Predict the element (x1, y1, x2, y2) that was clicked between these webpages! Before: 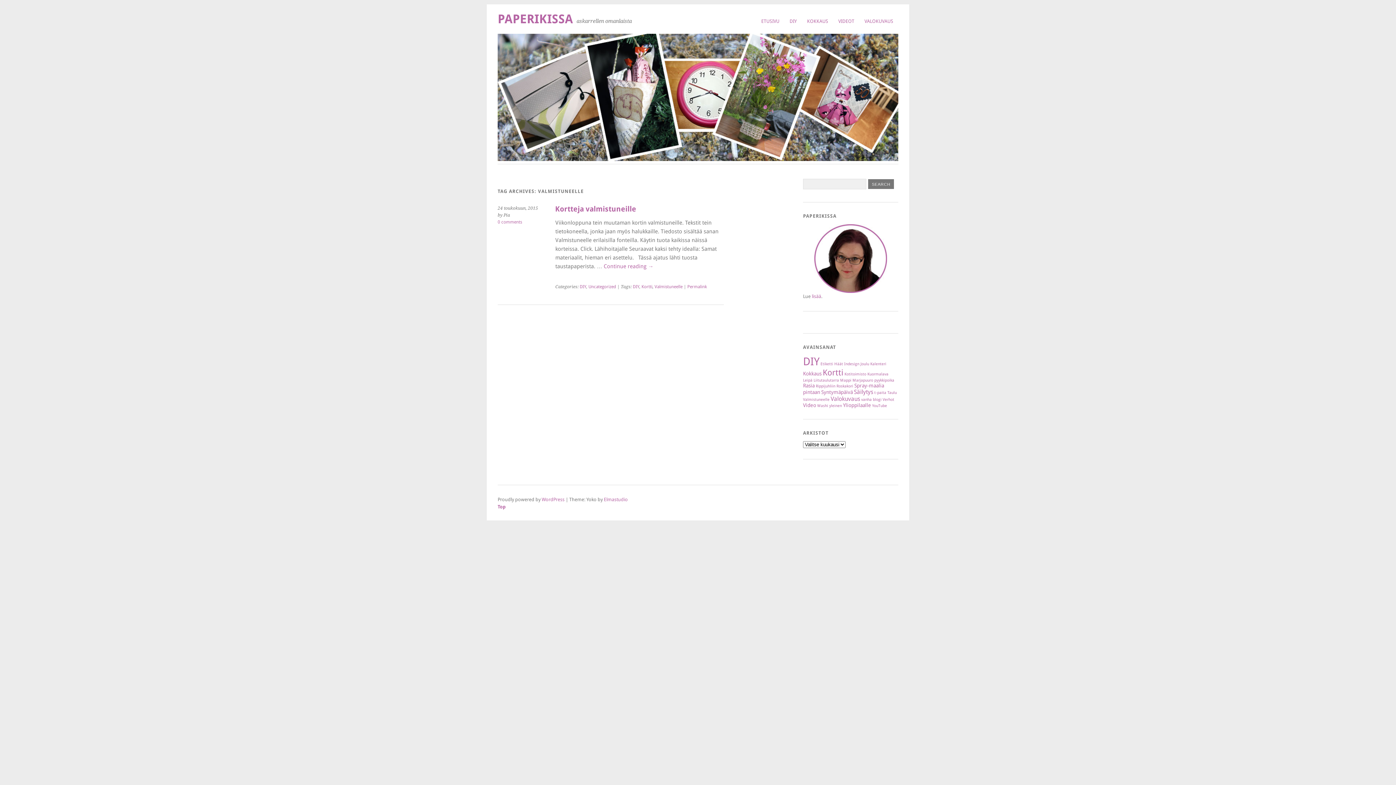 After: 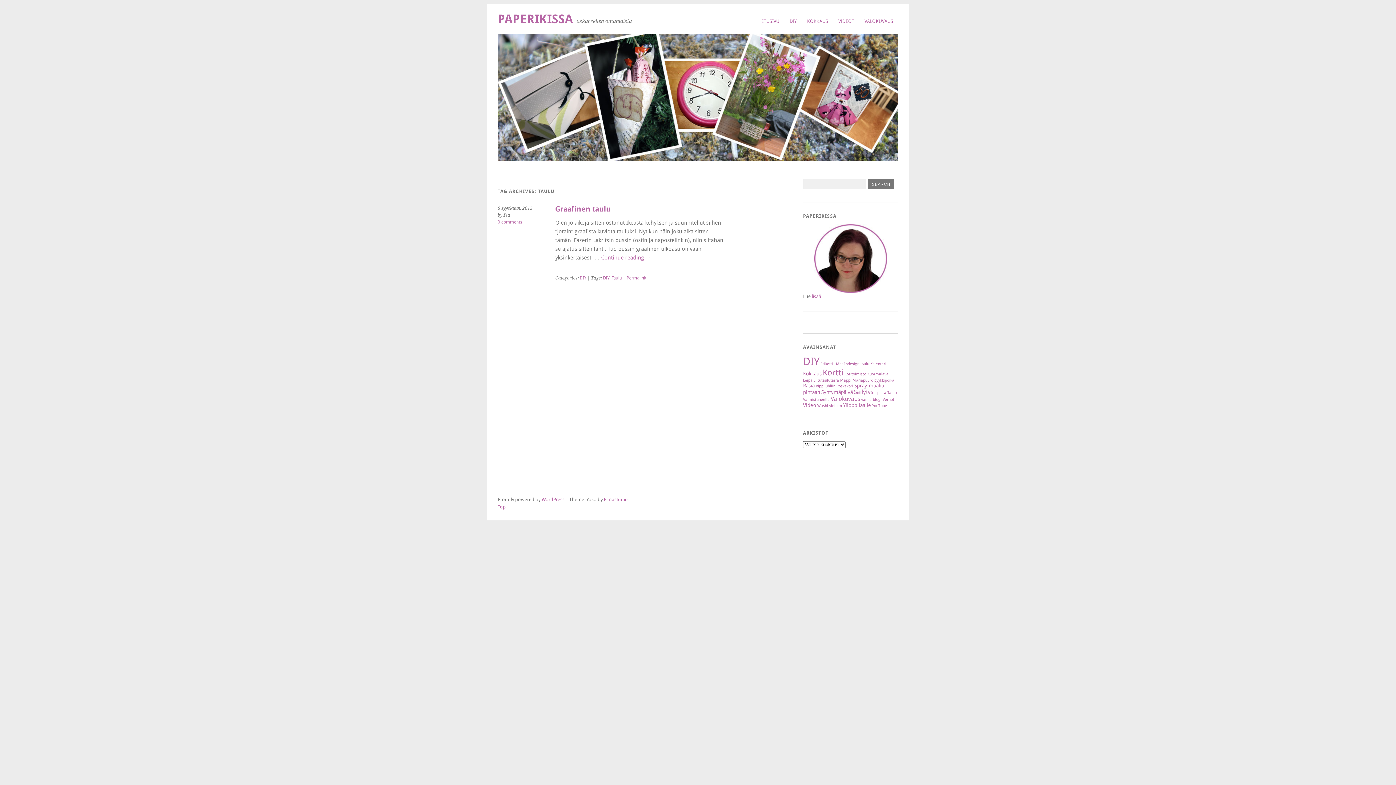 Action: bbox: (887, 390, 897, 395) label: Taulu (1 kohde)